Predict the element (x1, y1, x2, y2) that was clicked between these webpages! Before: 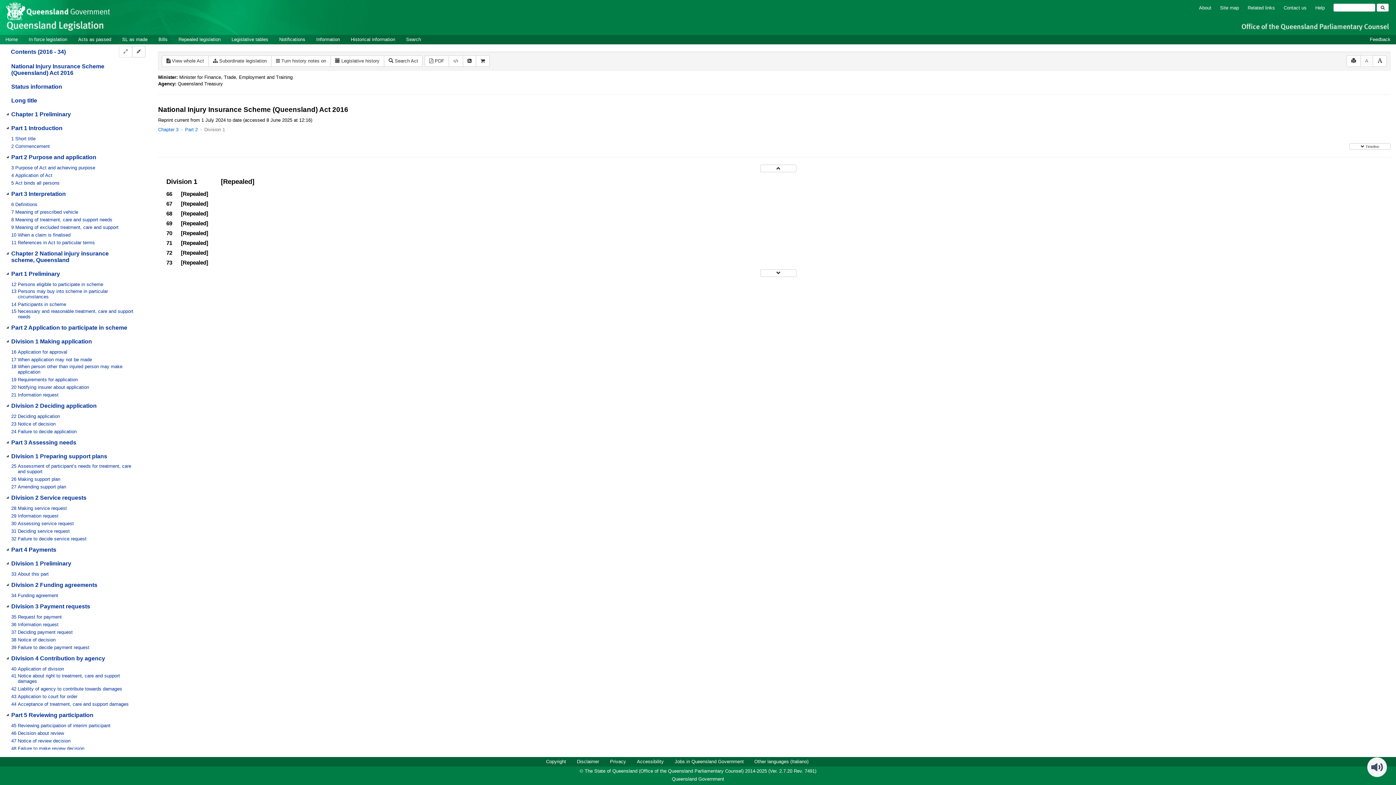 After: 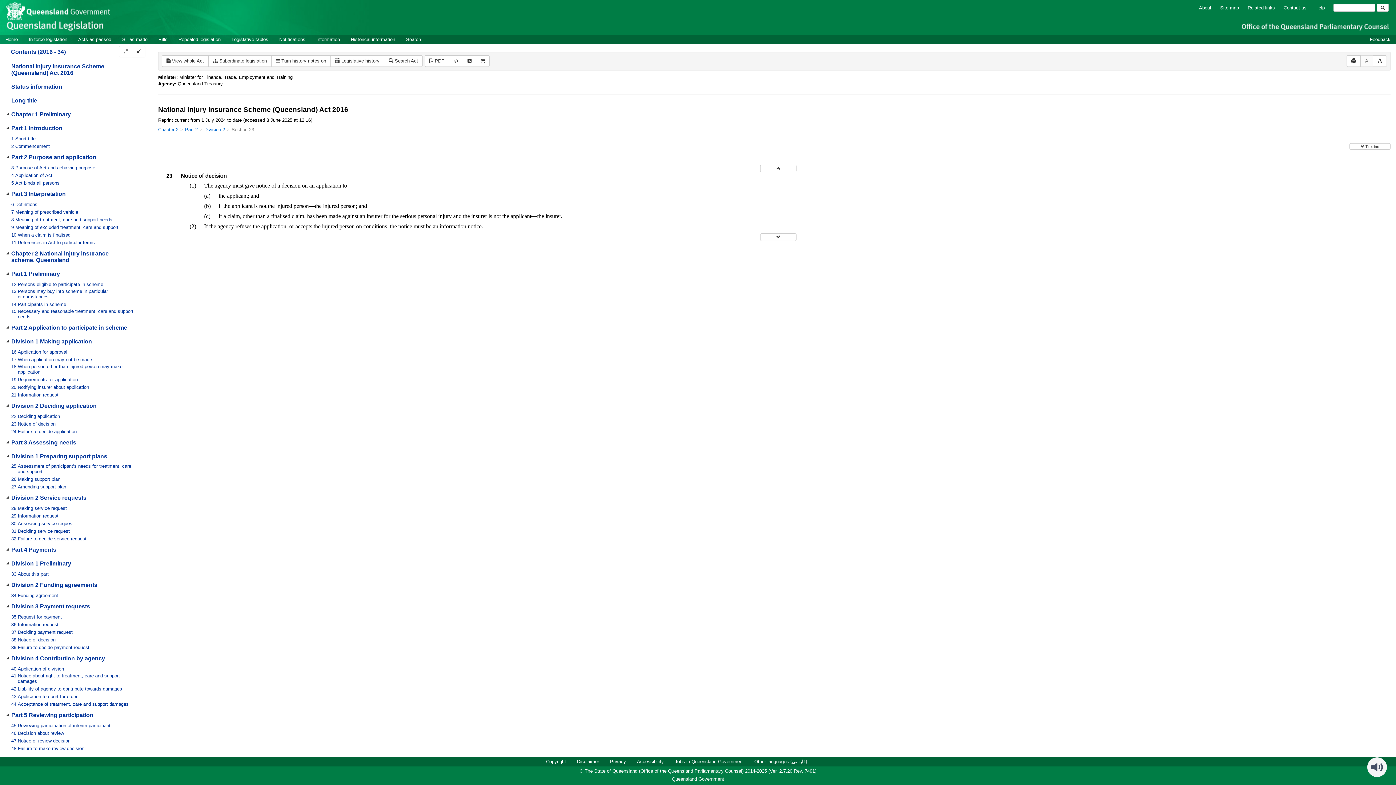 Action: label: 23 Notice of decision bbox: (10, 421, 75, 428)